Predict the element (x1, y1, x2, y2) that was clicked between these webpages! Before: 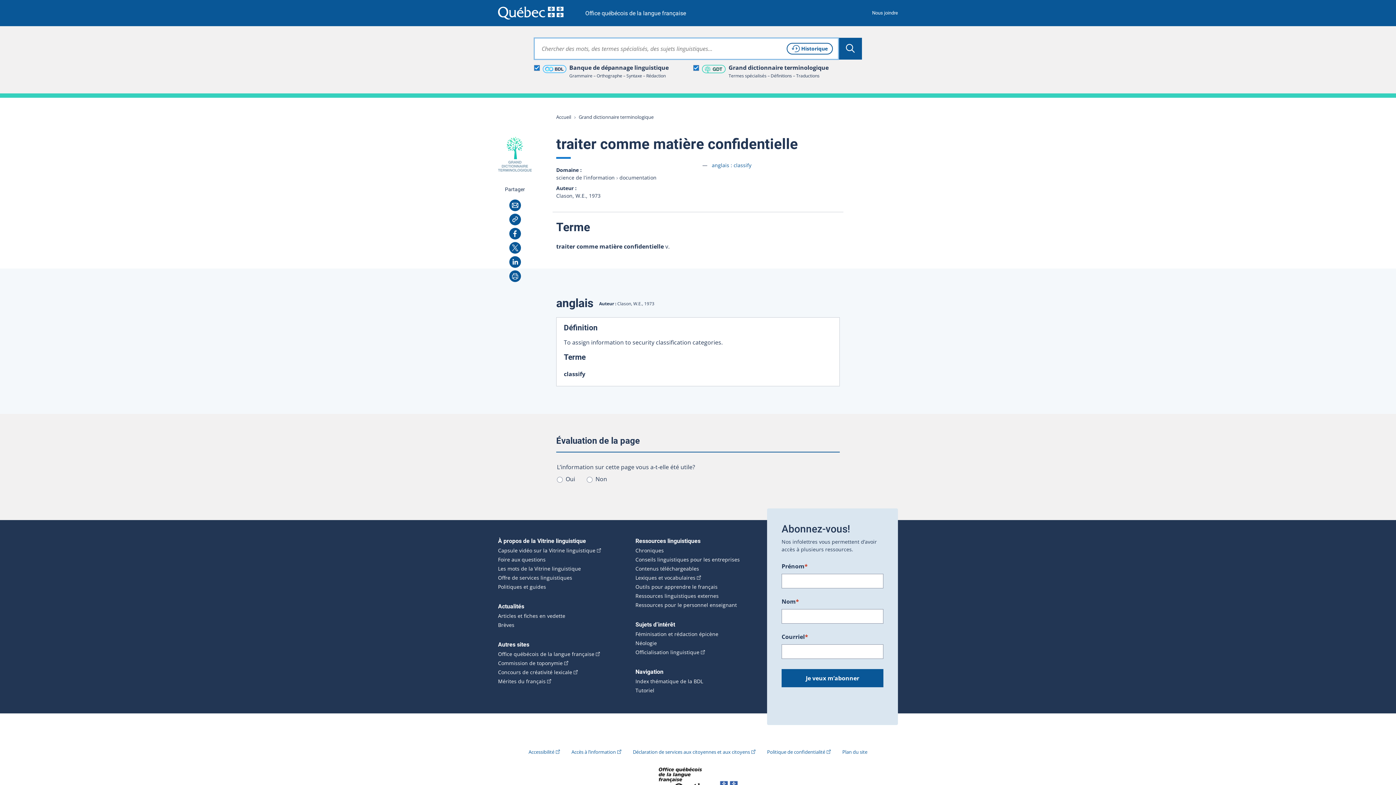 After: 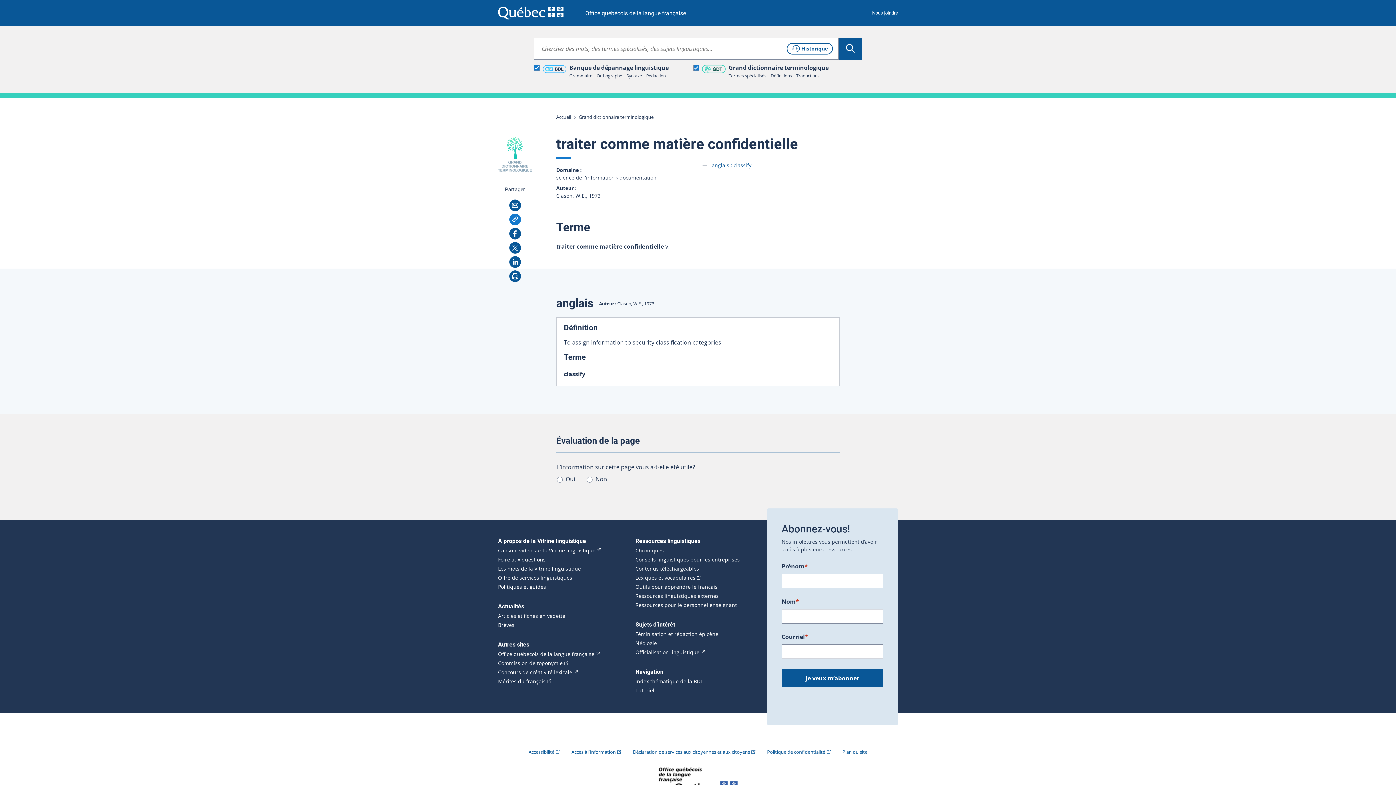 Action: label: Copier l'adresse bbox: (509, 213, 520, 226)